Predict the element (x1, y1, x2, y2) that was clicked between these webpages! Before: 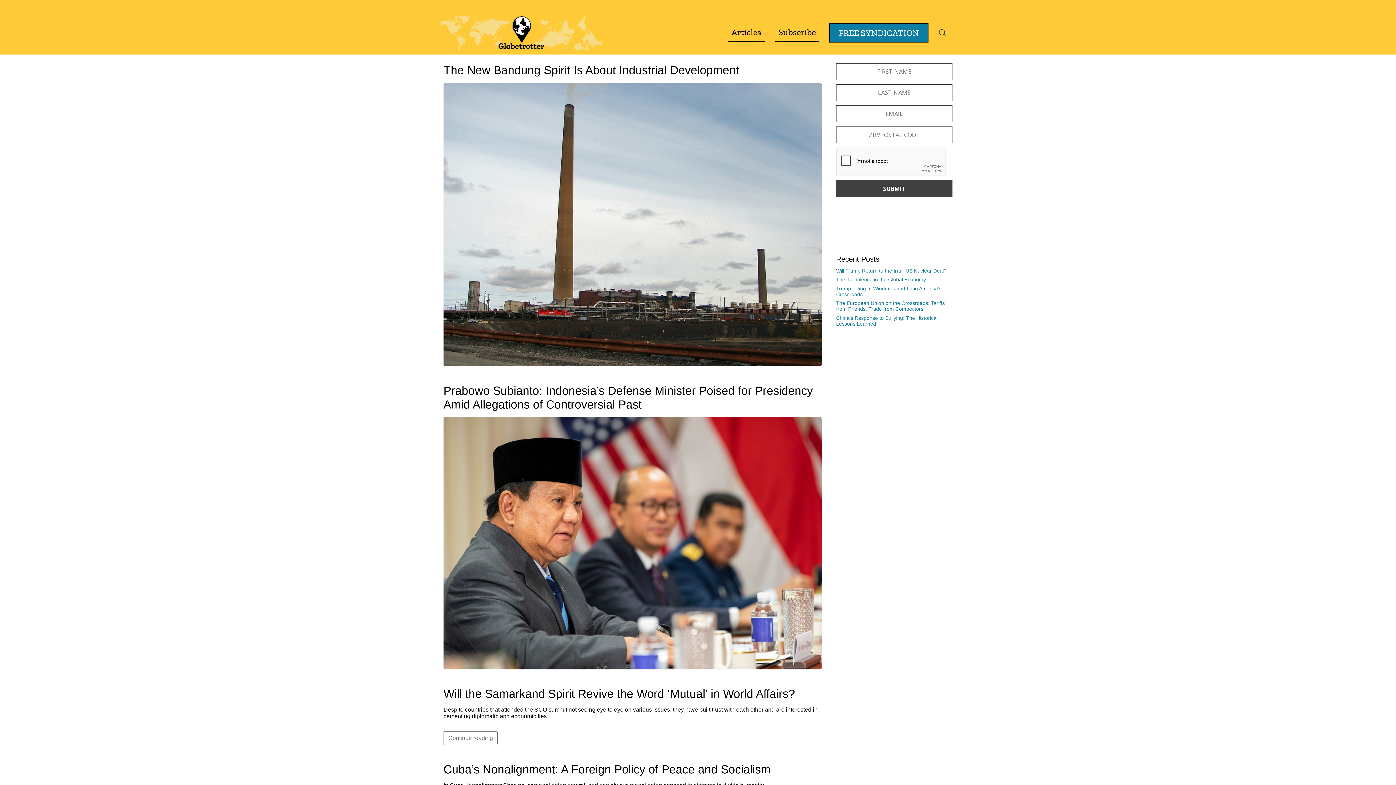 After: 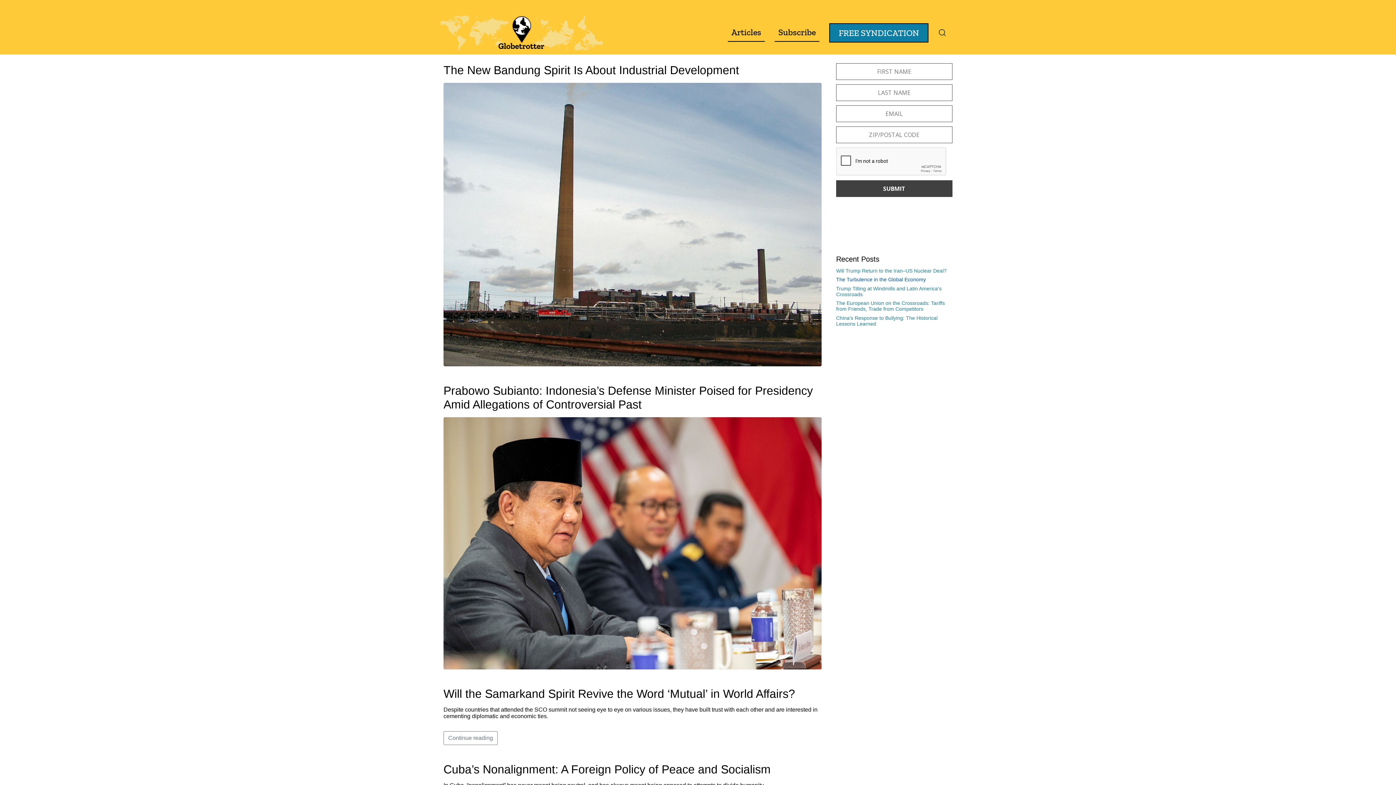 Action: label: The Turbulence in the Global Economy (opens in a new tab) bbox: (836, 276, 926, 282)